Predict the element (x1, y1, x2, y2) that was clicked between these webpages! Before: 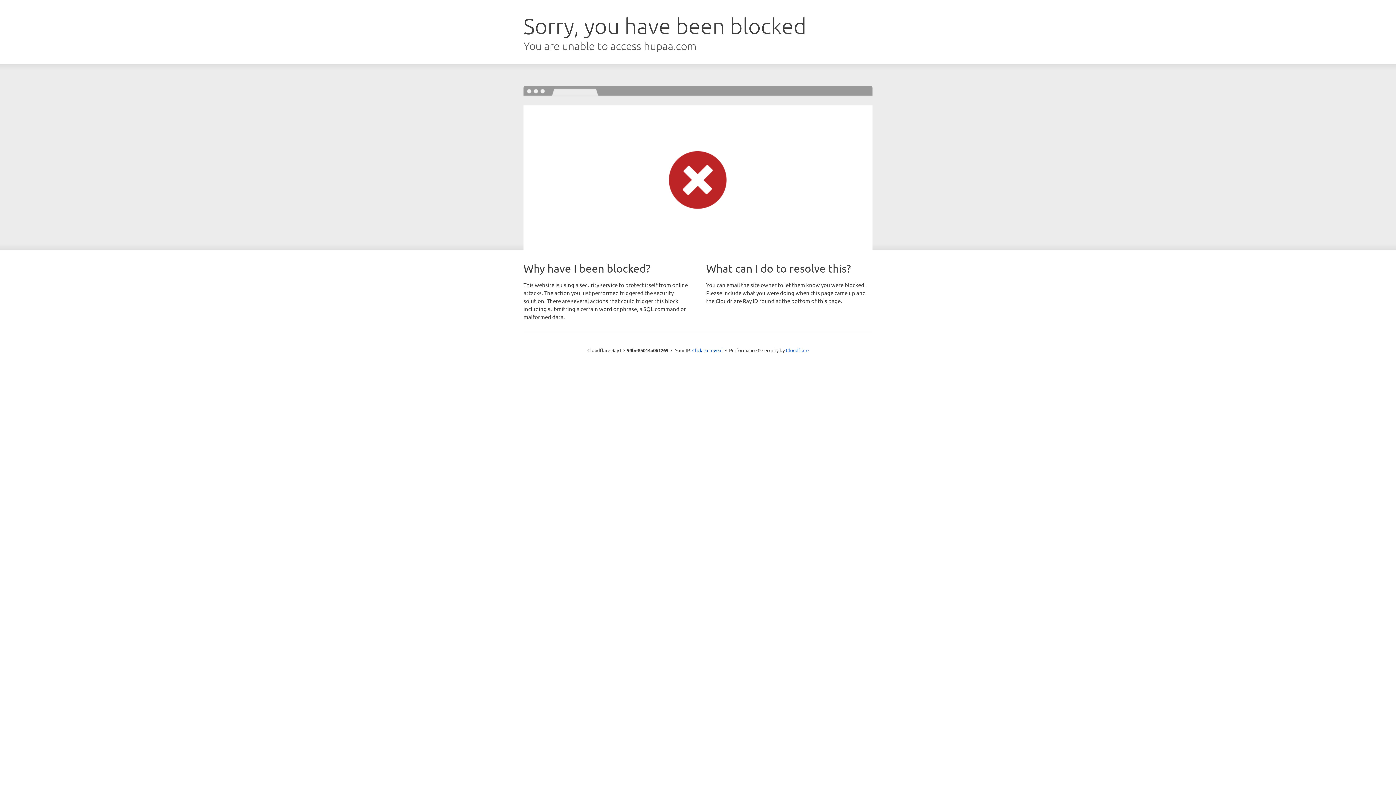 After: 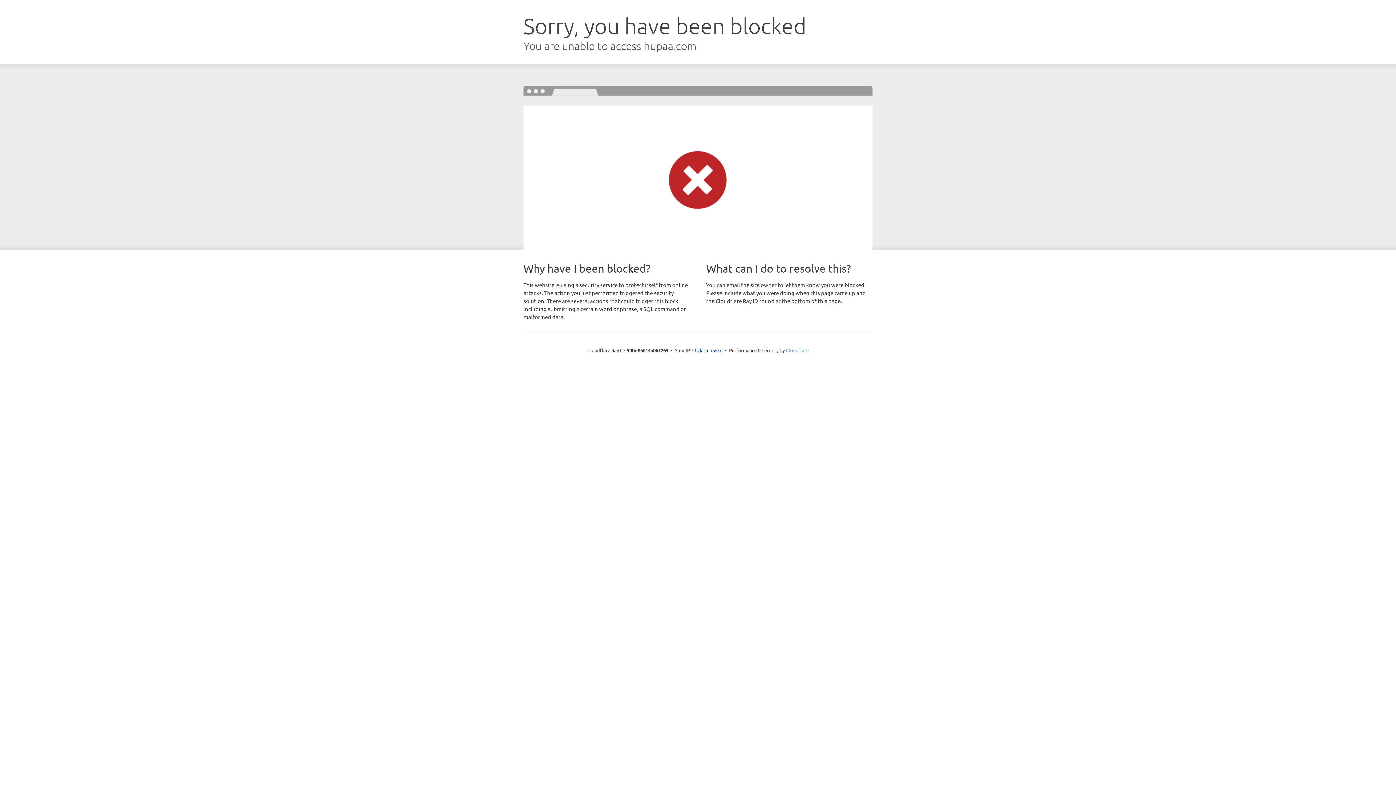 Action: bbox: (786, 347, 808, 353) label: Cloudflare